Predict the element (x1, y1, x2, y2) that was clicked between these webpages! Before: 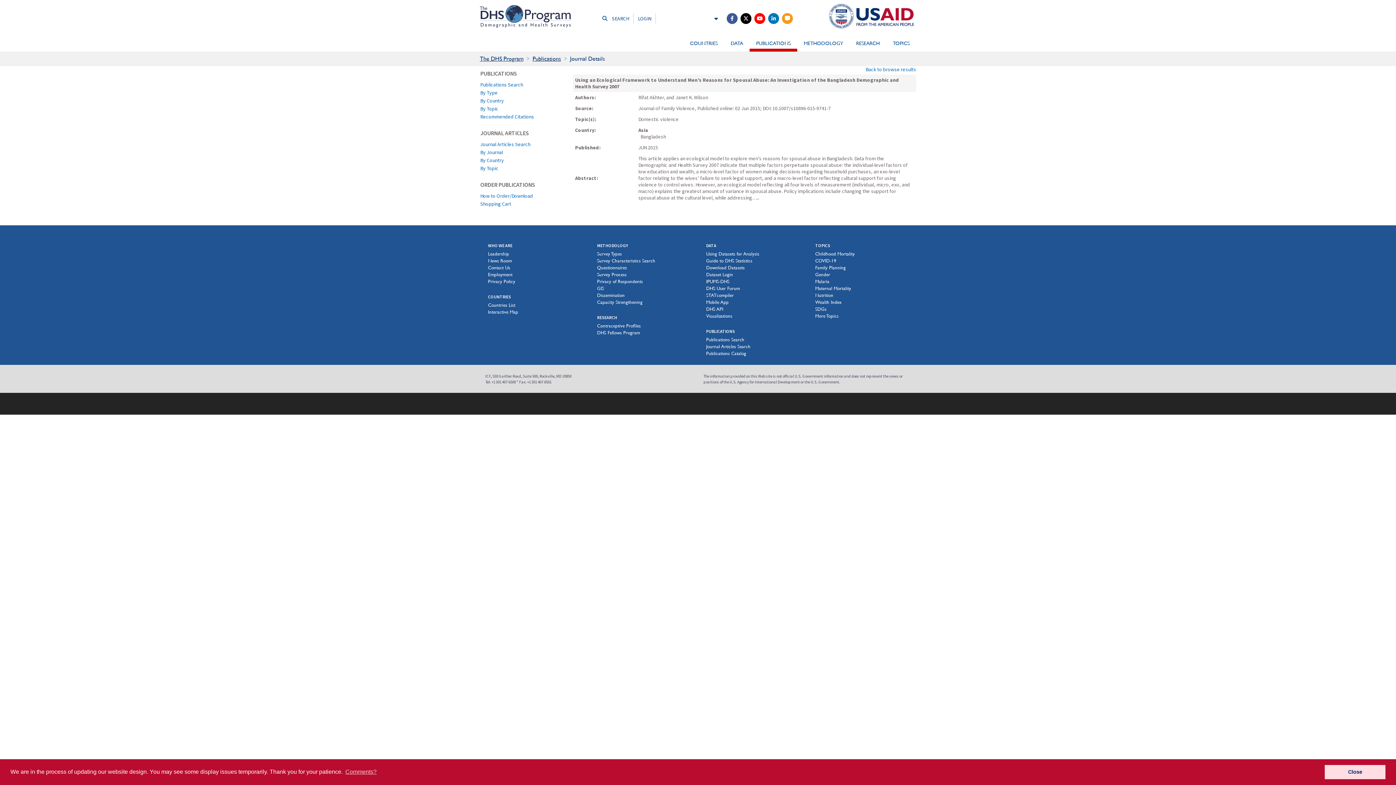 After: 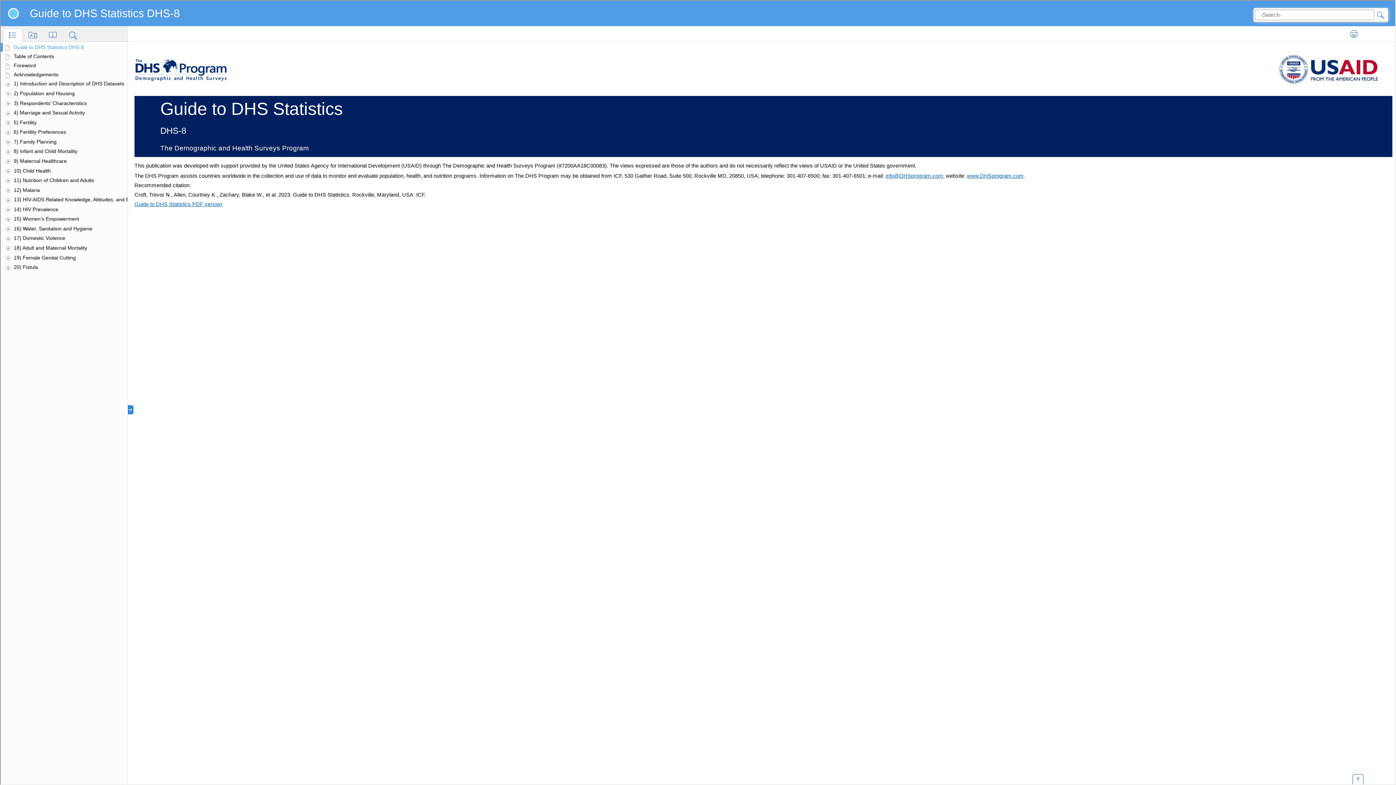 Action: label: Guide to DHS Statistics bbox: (706, 258, 752, 263)